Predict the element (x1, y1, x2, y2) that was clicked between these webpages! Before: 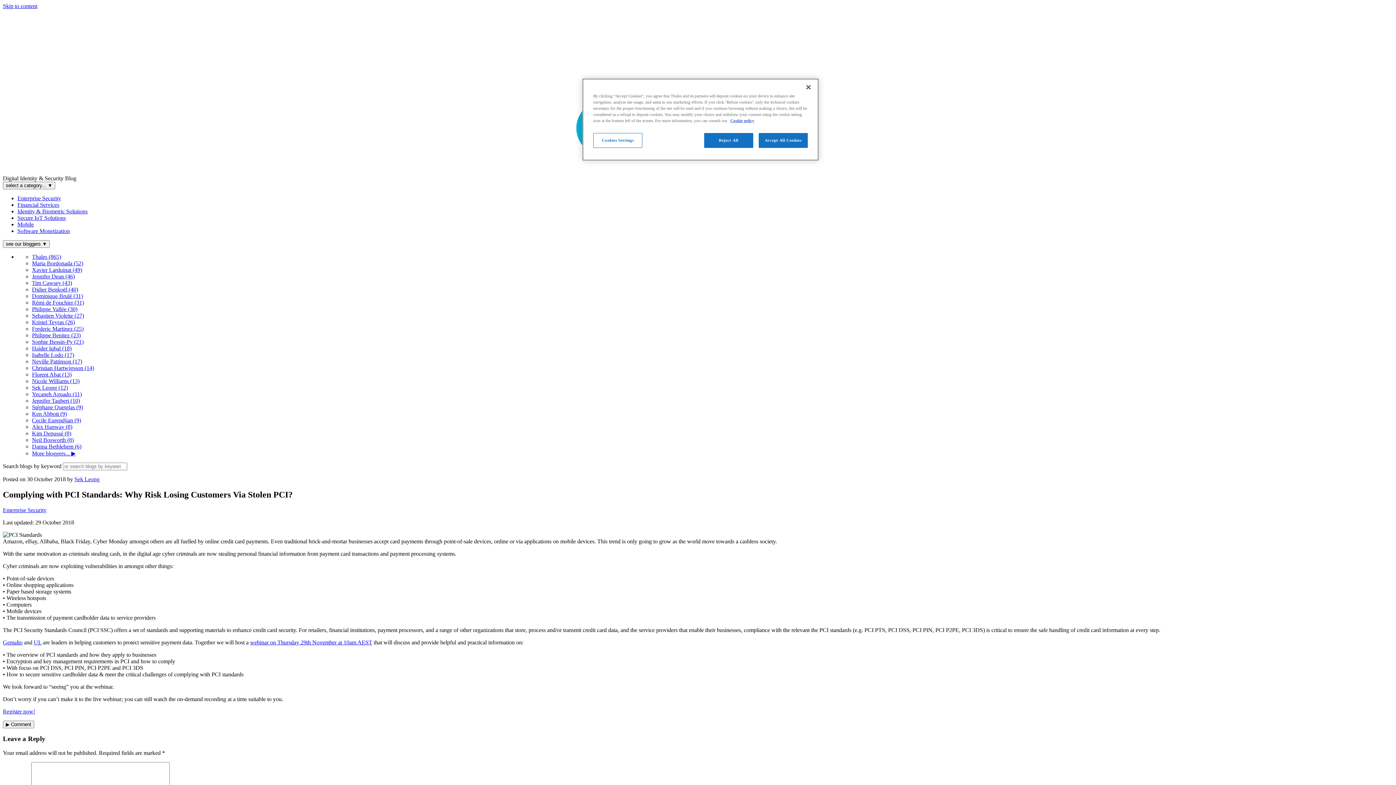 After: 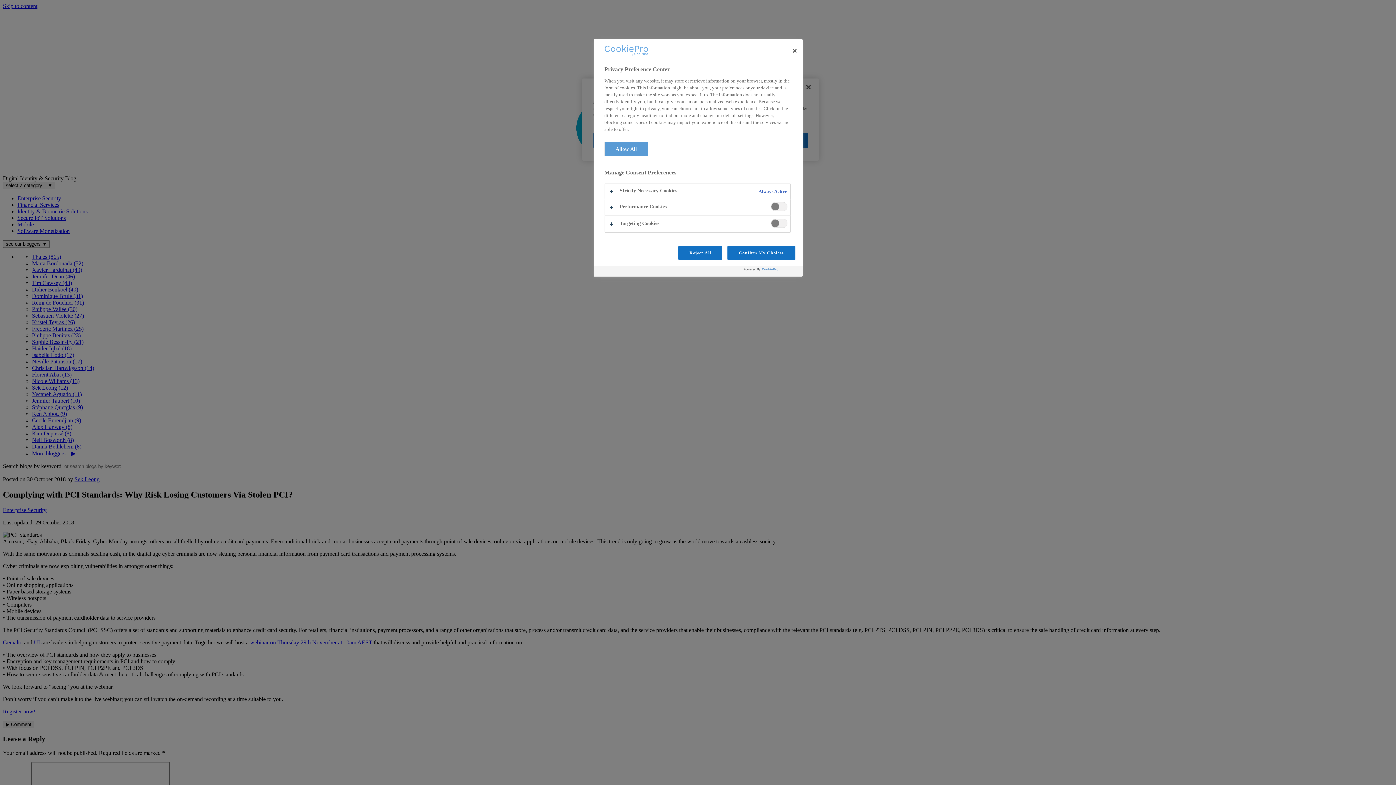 Action: label: Cookies Settings bbox: (593, 133, 642, 148)